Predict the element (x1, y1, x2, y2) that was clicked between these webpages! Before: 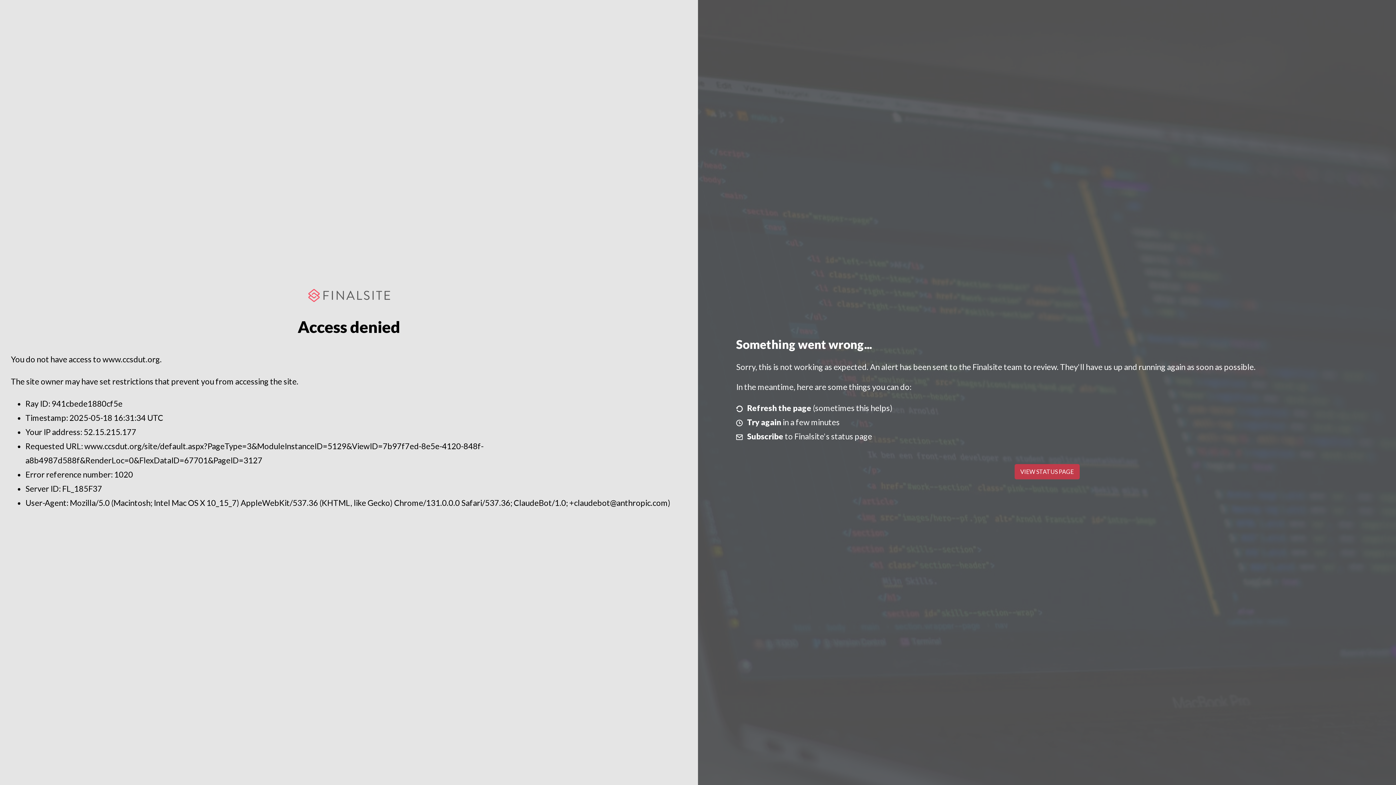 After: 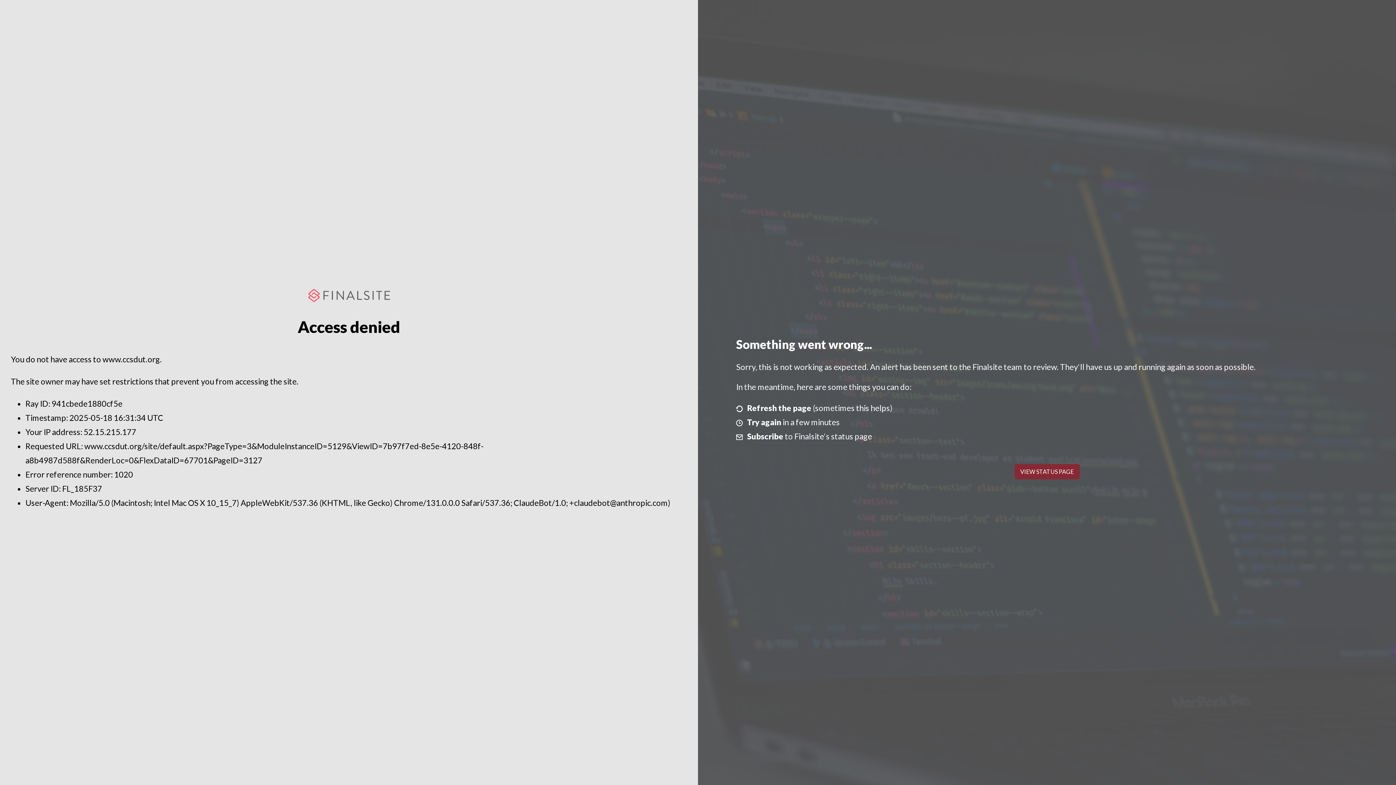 Action: label: VIEW STATUS PAGE bbox: (1014, 464, 1079, 479)